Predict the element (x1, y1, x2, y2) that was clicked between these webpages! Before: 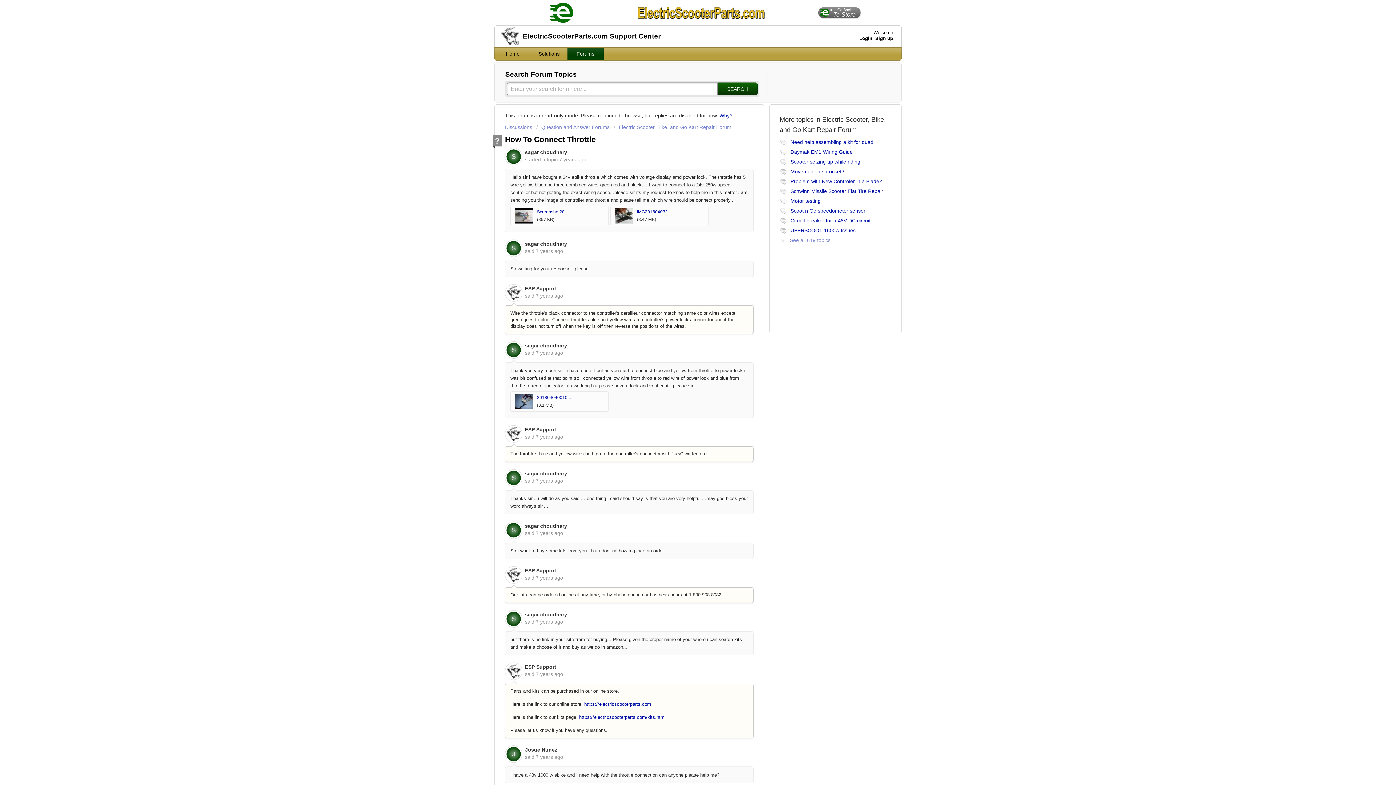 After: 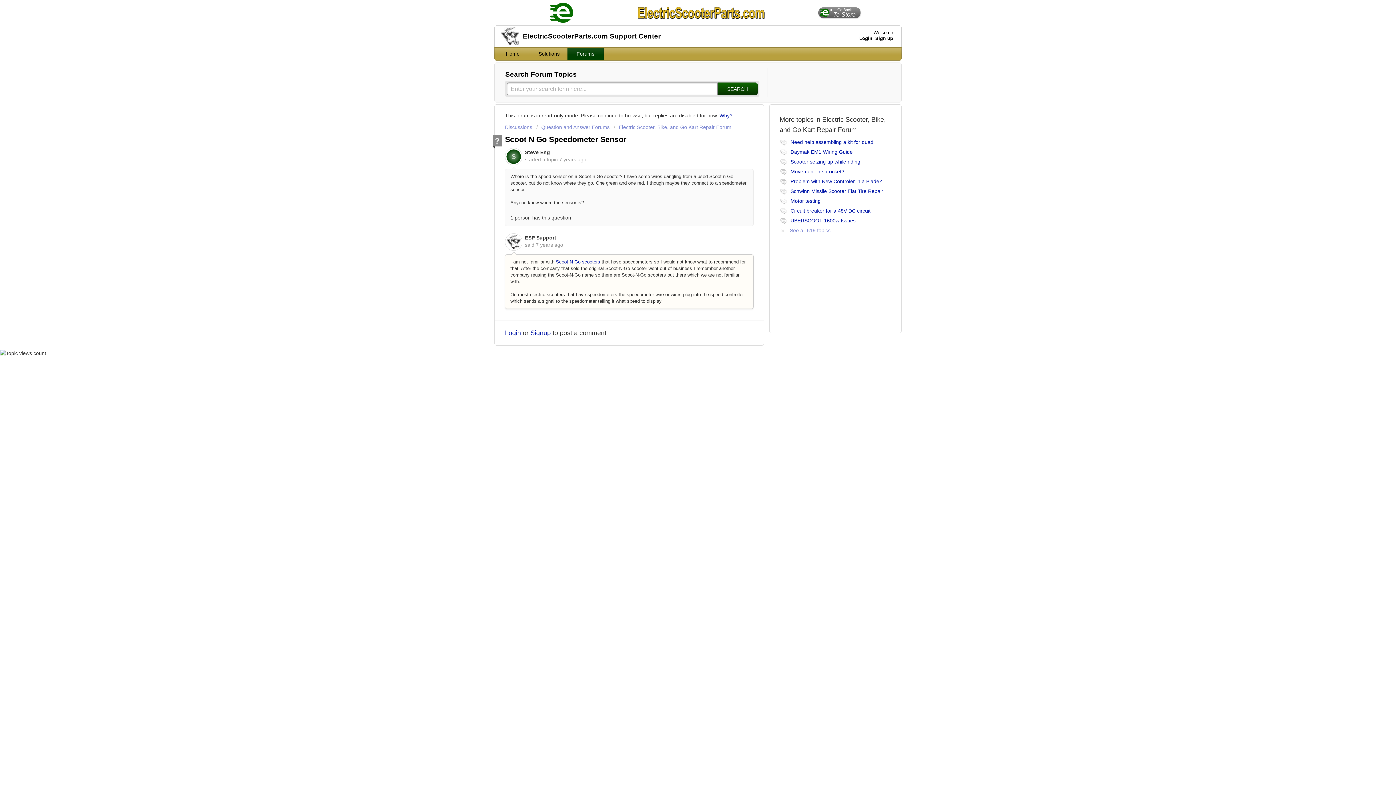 Action: bbox: (790, 208, 865, 213) label: Scoot n Go speedometer sensor